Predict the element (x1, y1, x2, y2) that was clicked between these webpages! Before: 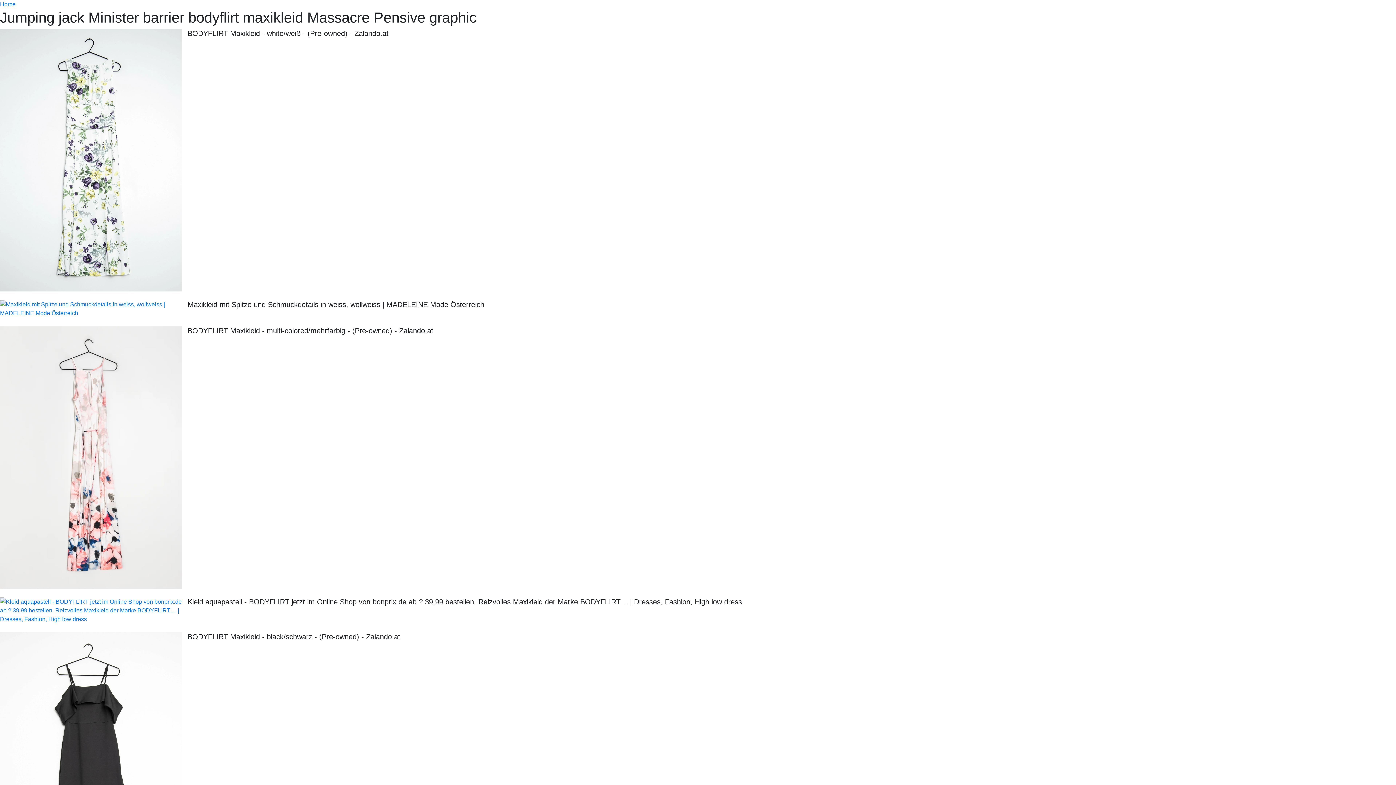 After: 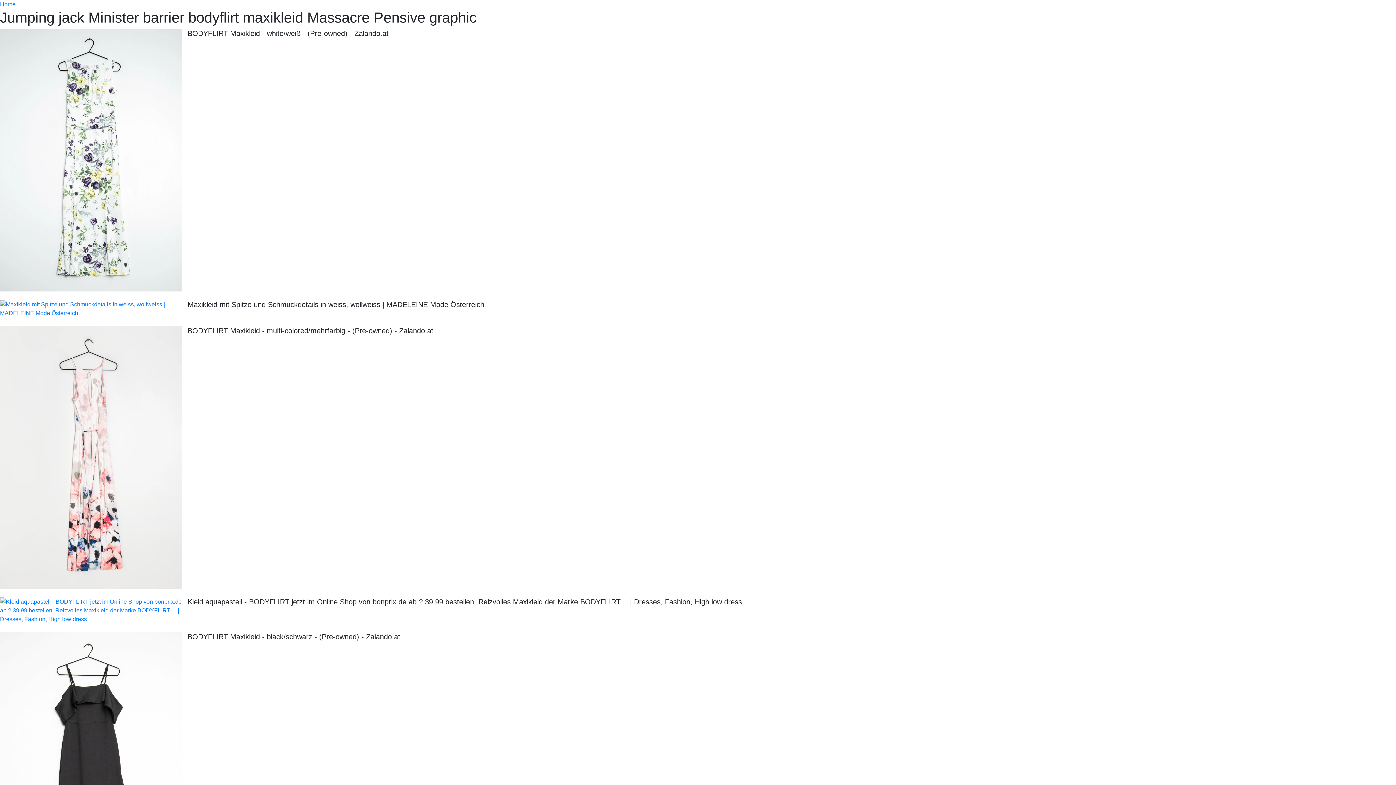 Action: label: Home bbox: (0, 1, 15, 7)